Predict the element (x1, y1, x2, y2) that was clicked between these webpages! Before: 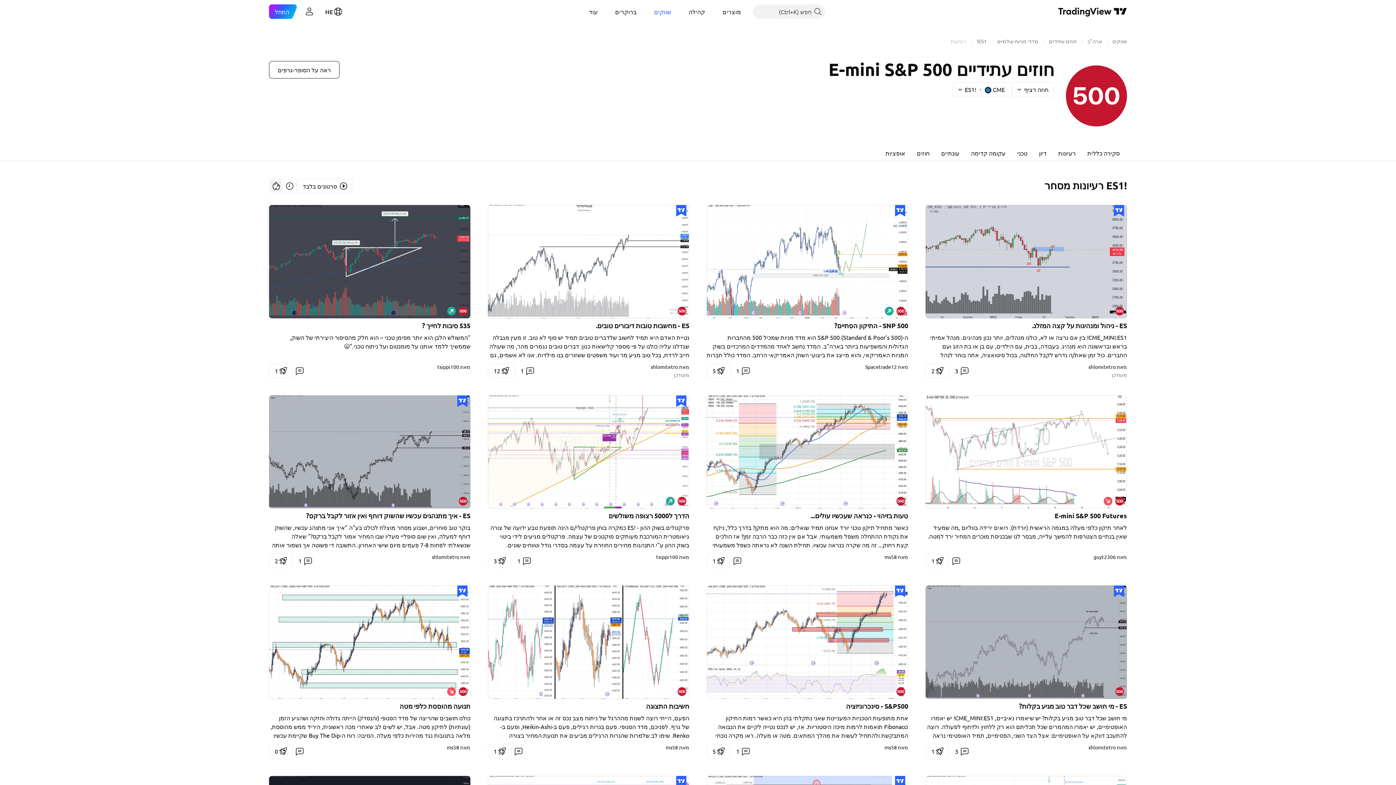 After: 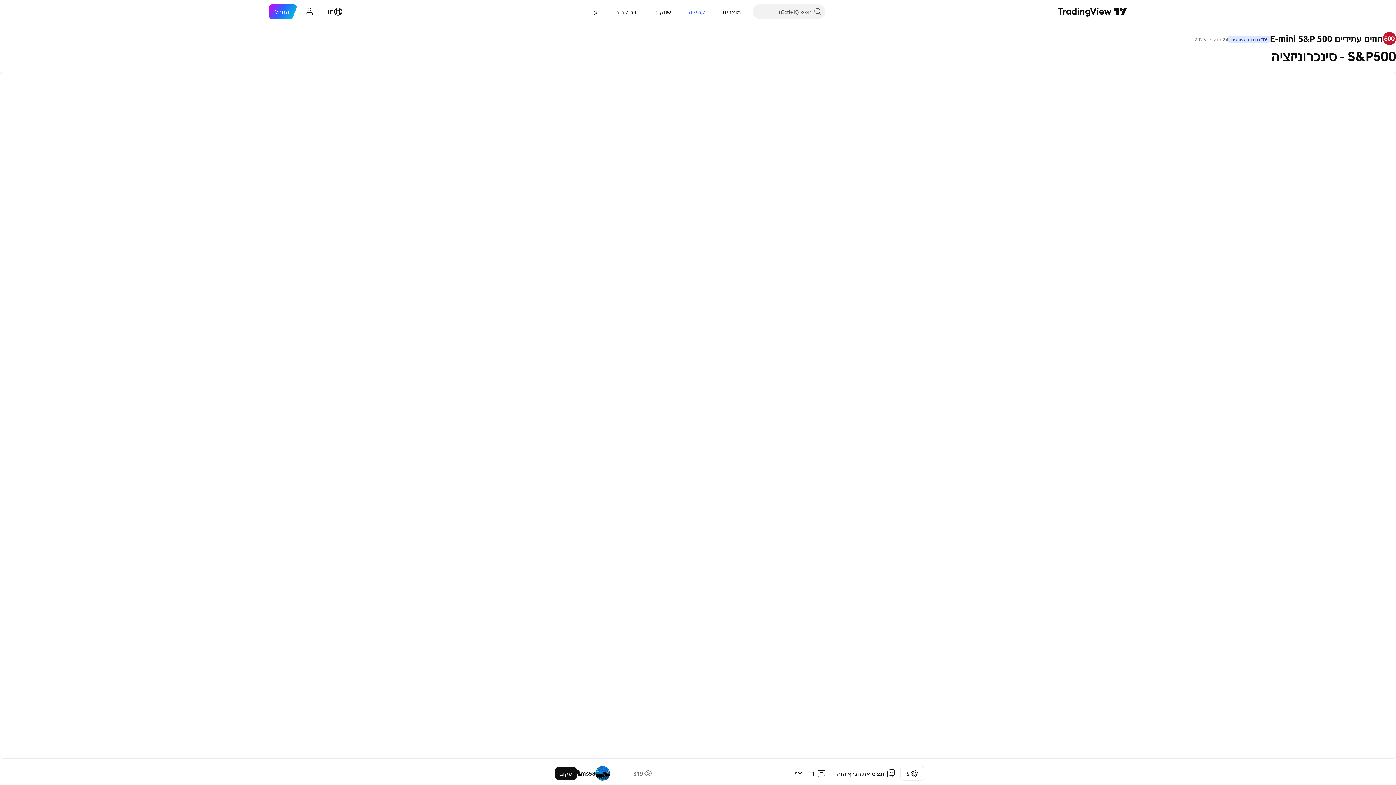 Action: bbox: (706, 585, 908, 699)